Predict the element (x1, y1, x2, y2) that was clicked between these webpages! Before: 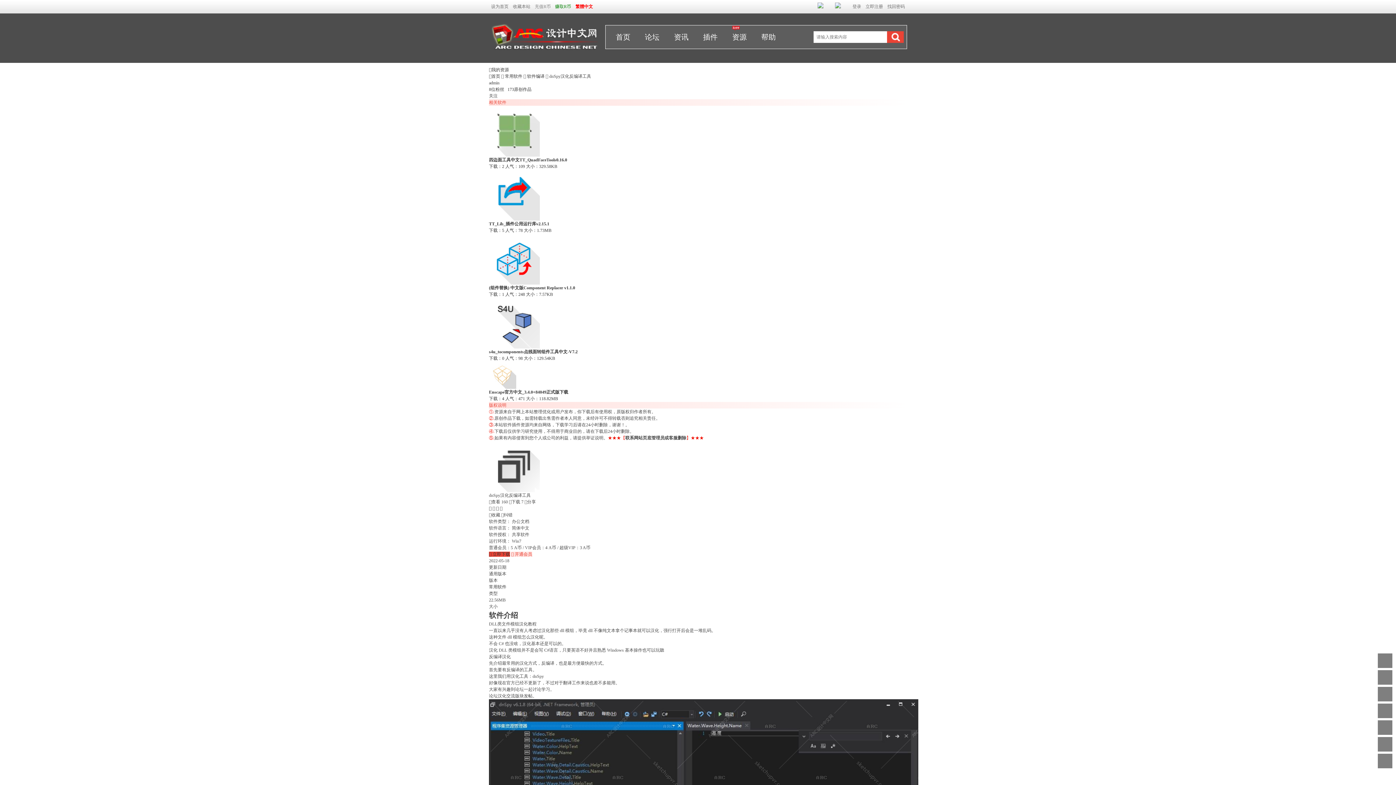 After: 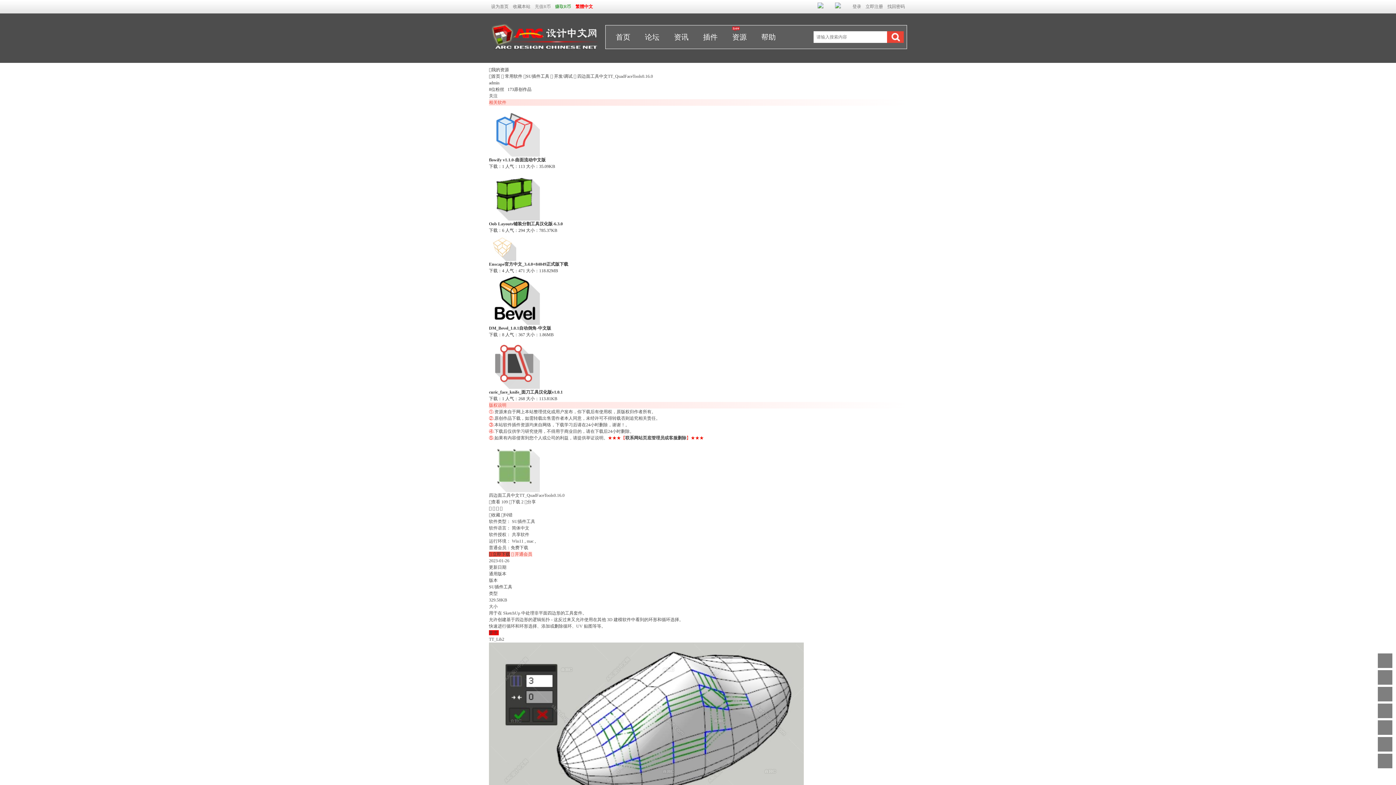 Action: label: 
                            
                            
                                四边面工具中文TT_QuadFaceTools0.16.0
                                
                                    下载：2
                                    人气：109
                                    大小：329.58KB
                                
                            
                         bbox: (489, 152, 907, 169)